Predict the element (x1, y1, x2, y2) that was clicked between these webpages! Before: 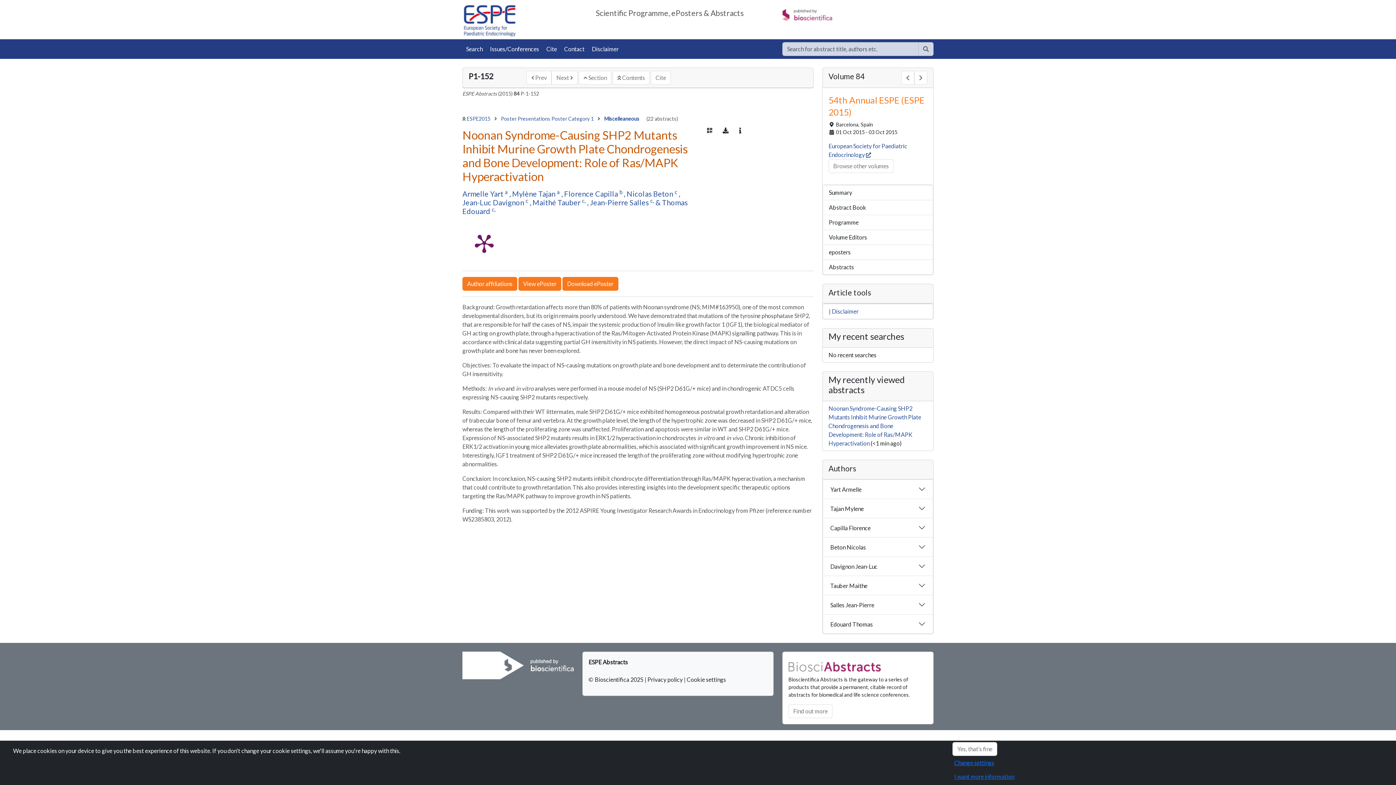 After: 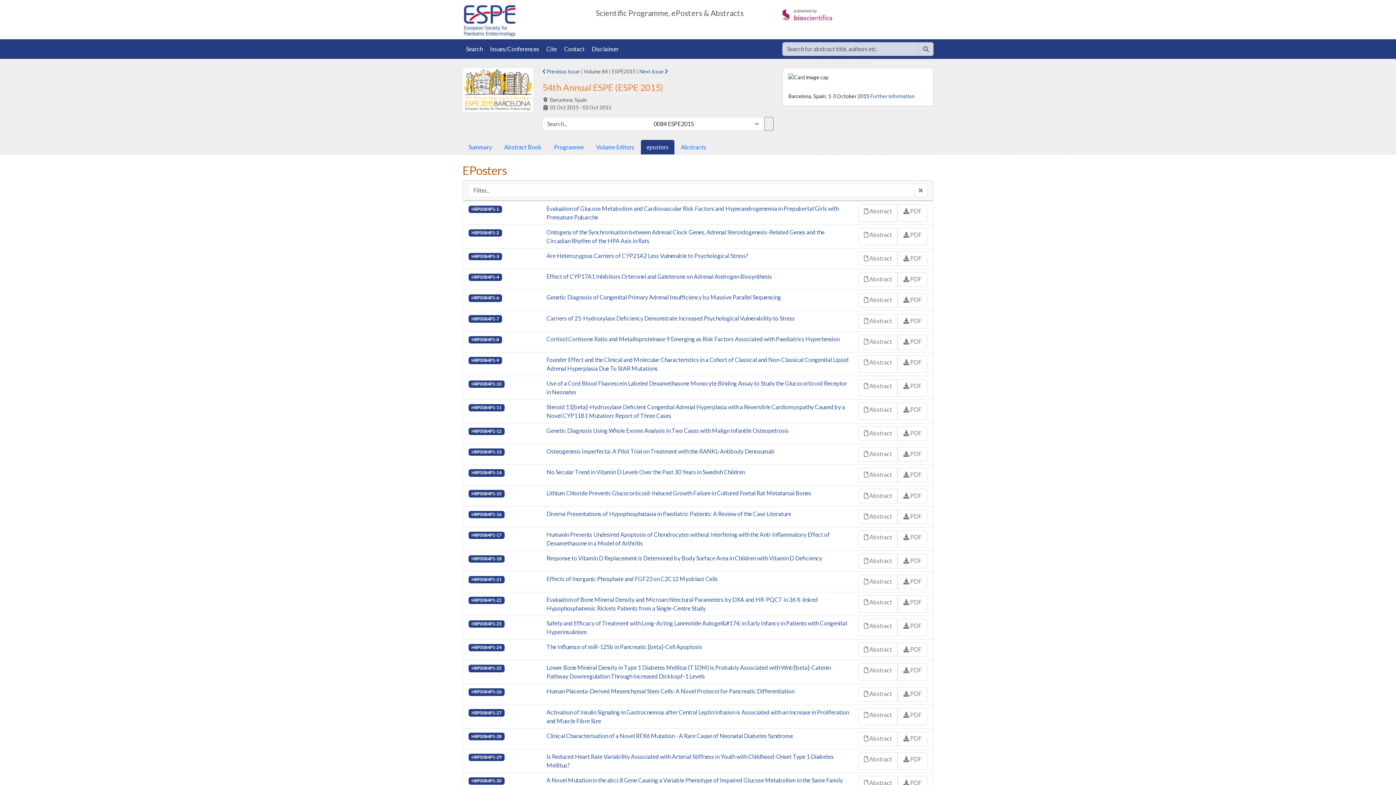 Action: label: eposters bbox: (822, 245, 933, 260)